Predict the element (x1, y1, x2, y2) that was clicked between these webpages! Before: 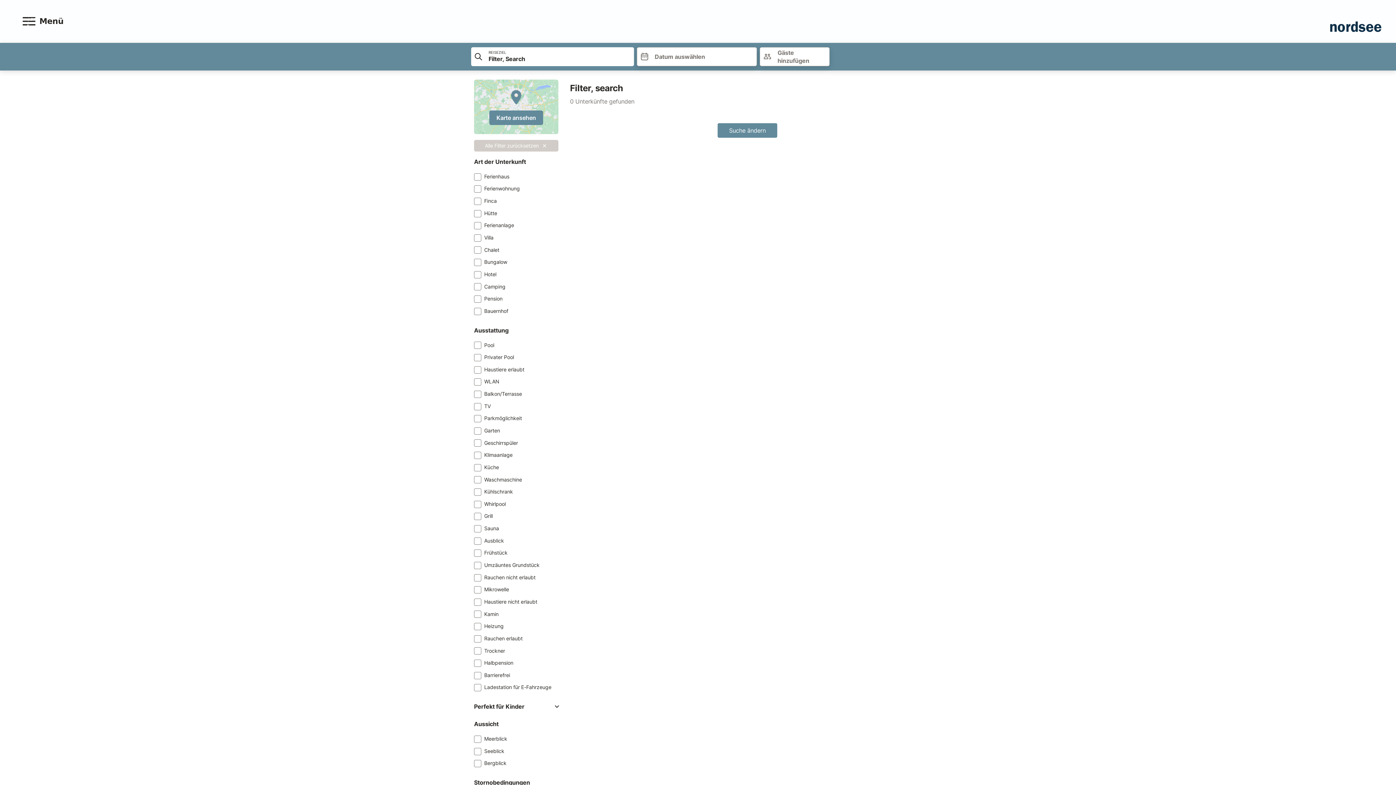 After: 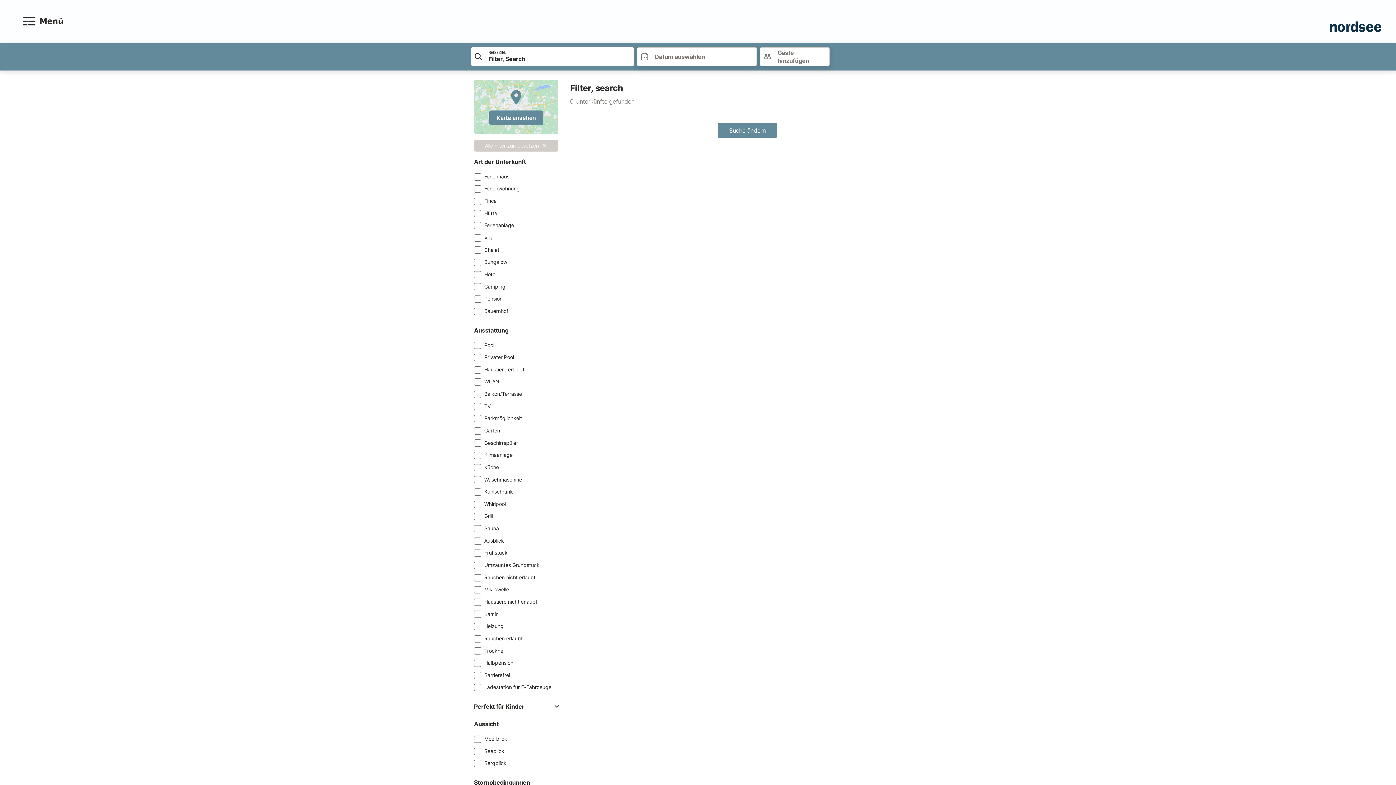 Action: bbox: (759, 47, 829, 66) label: Gäste hinzufügen